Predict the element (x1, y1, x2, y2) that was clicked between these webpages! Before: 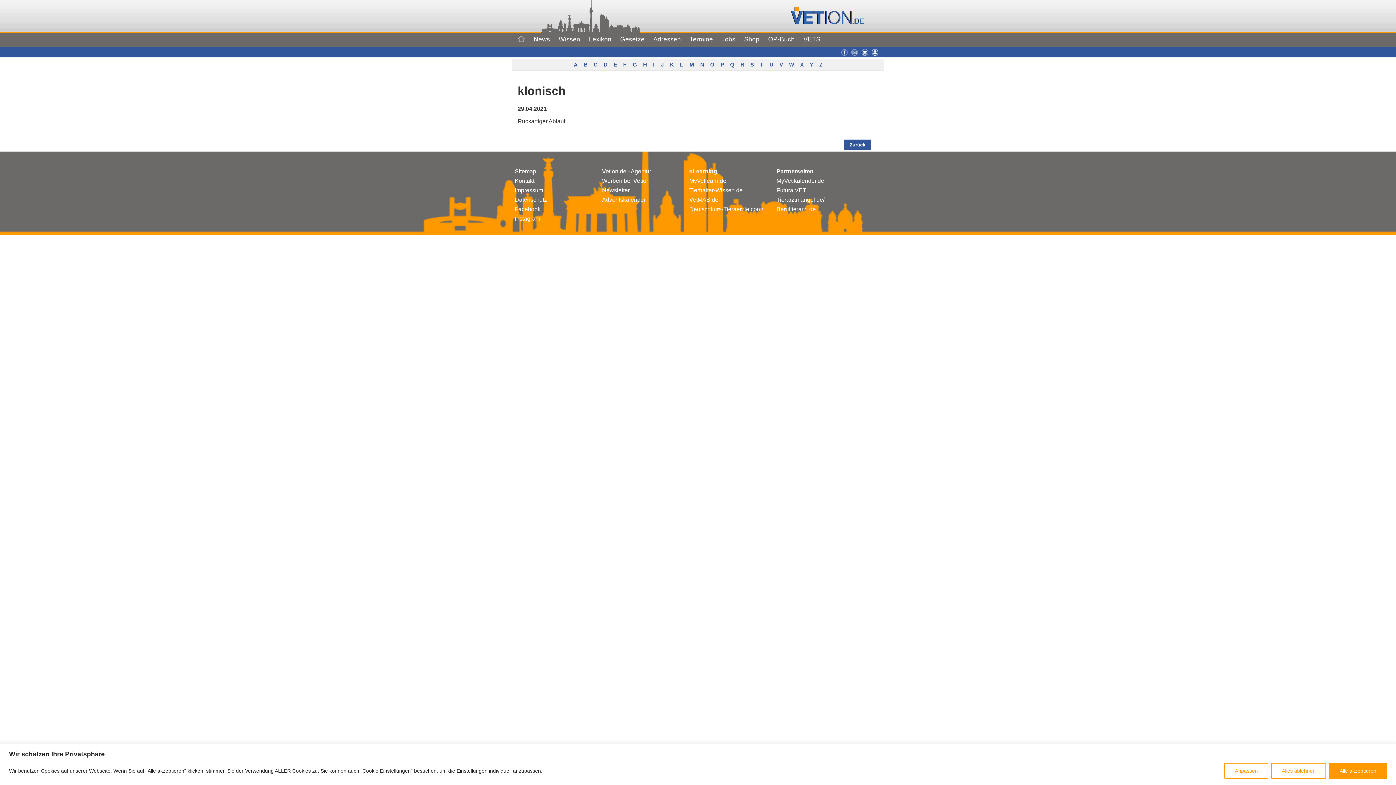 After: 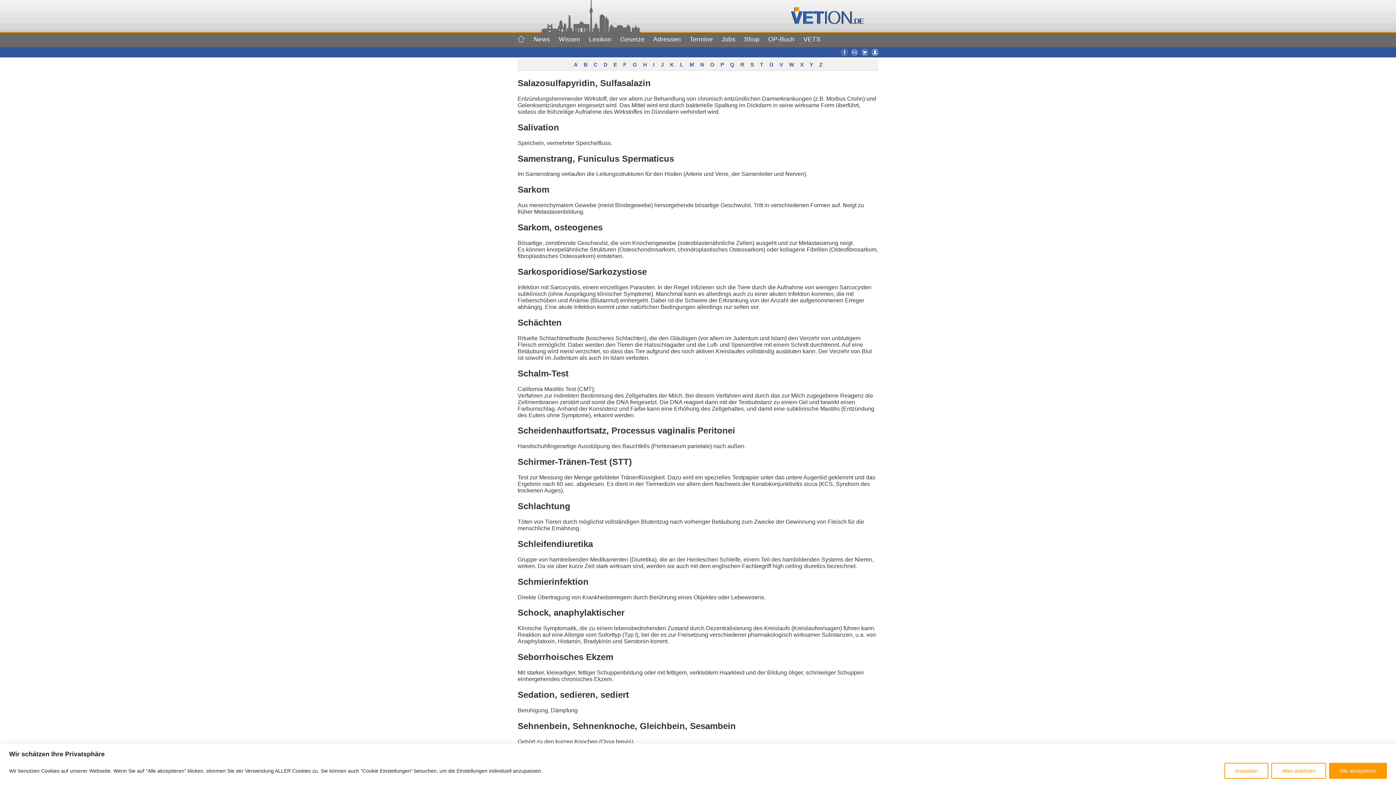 Action: bbox: (747, 58, 756, 70) label: S